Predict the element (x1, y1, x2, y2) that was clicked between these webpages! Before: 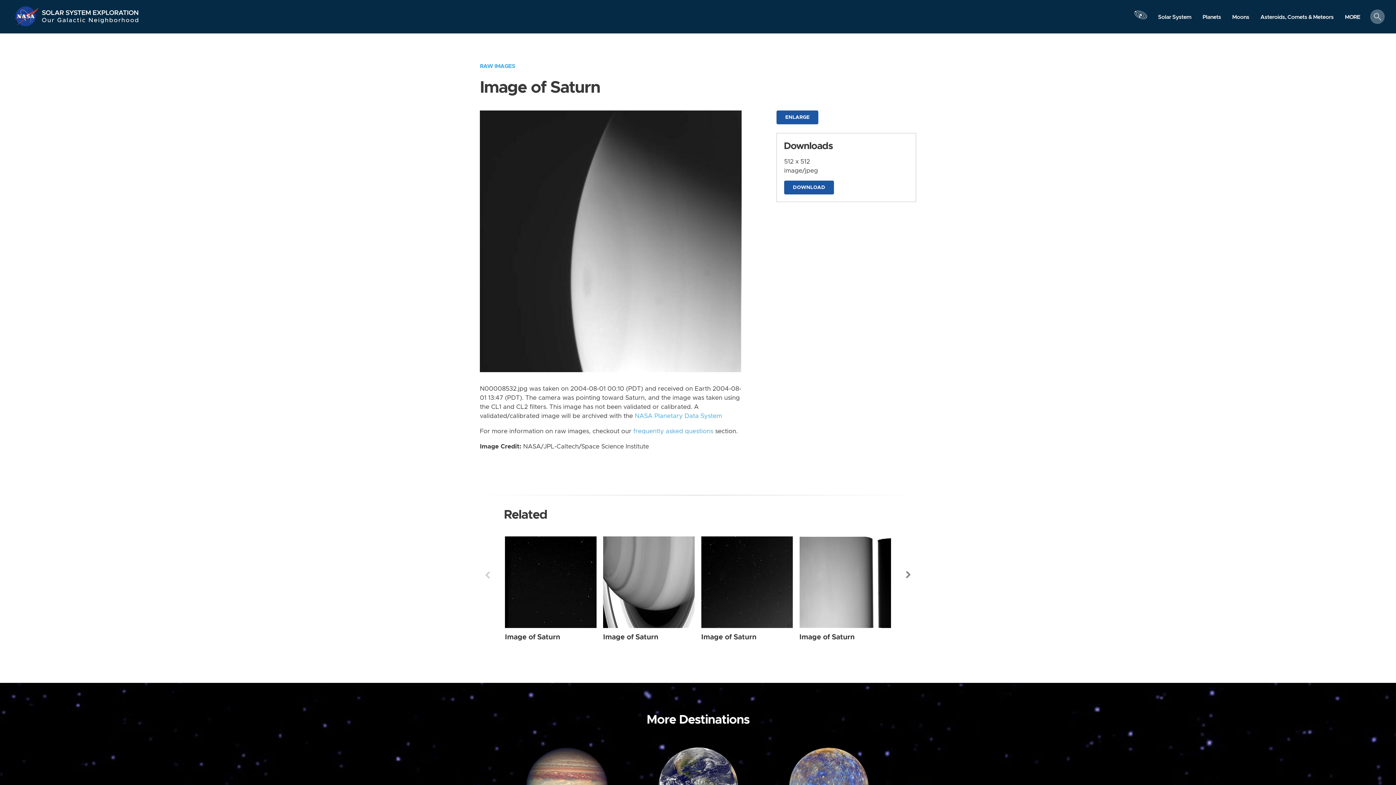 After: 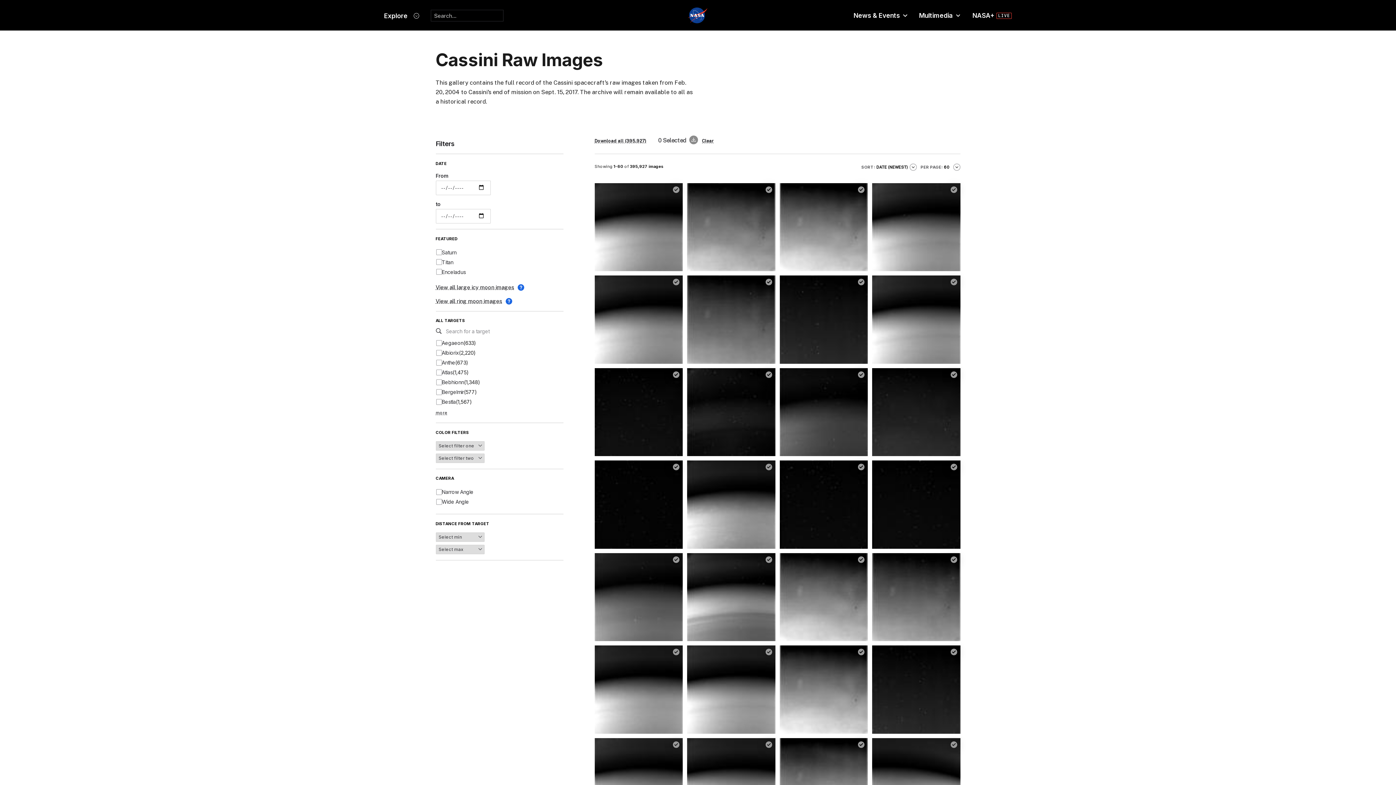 Action: label: RAW IMAGES bbox: (480, 63, 515, 69)